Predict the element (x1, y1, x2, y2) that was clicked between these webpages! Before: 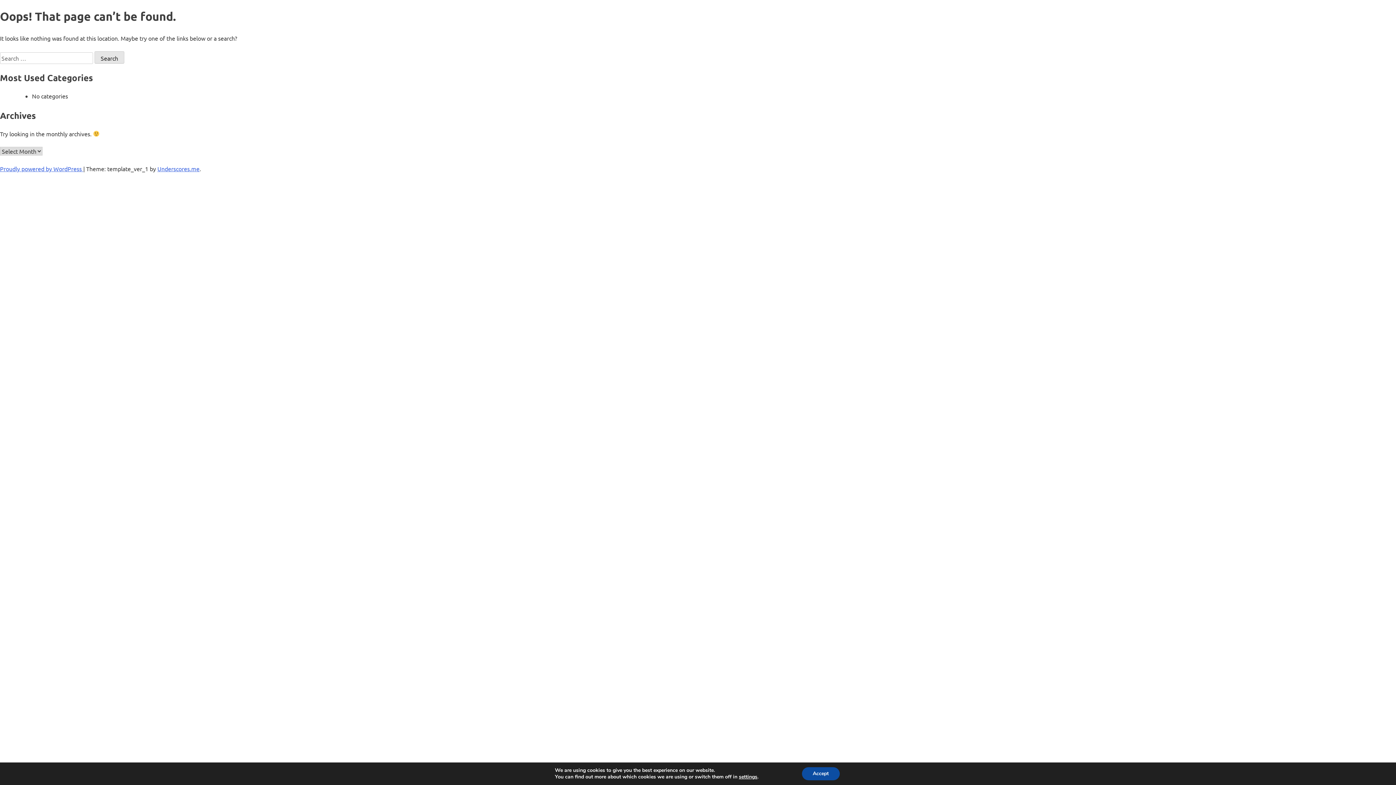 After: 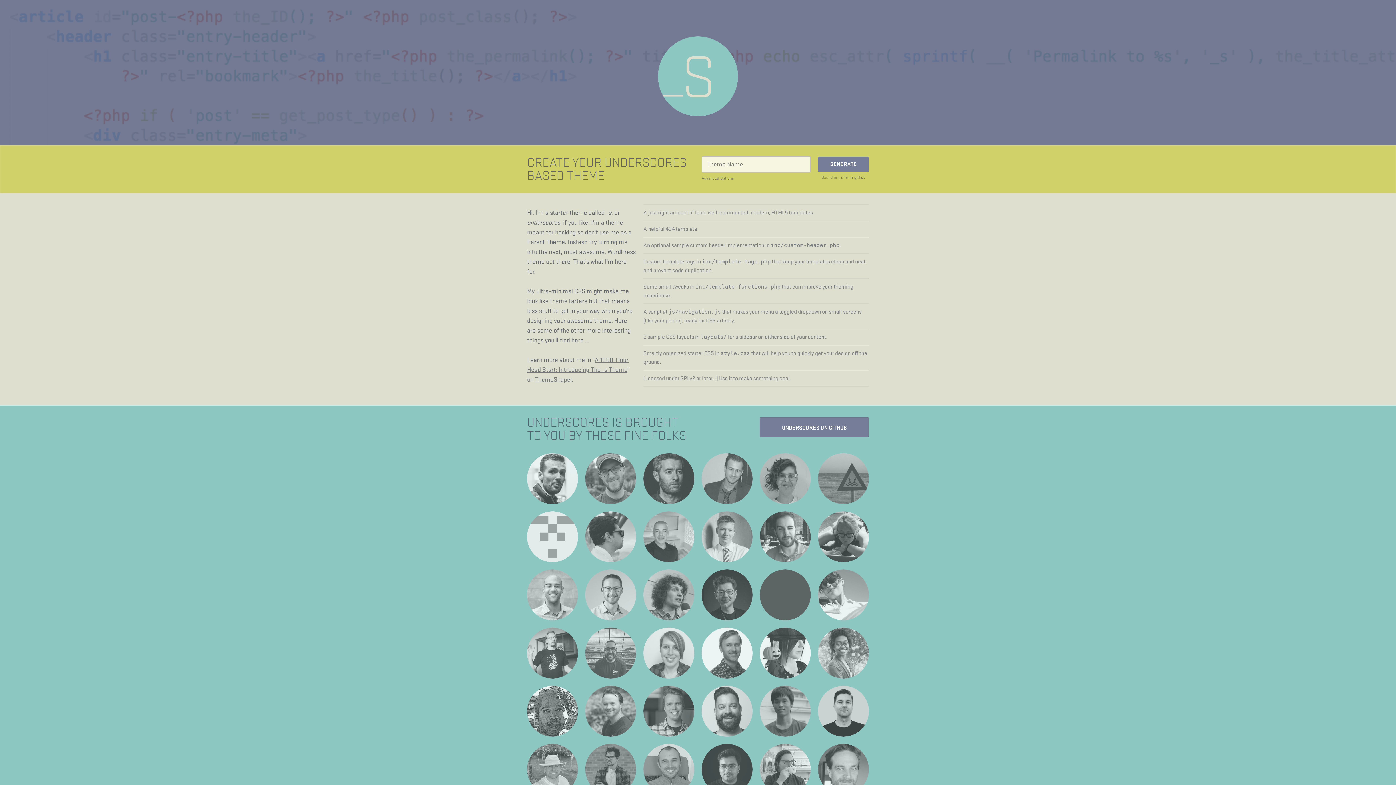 Action: label: Underscores.me bbox: (157, 165, 199, 172)